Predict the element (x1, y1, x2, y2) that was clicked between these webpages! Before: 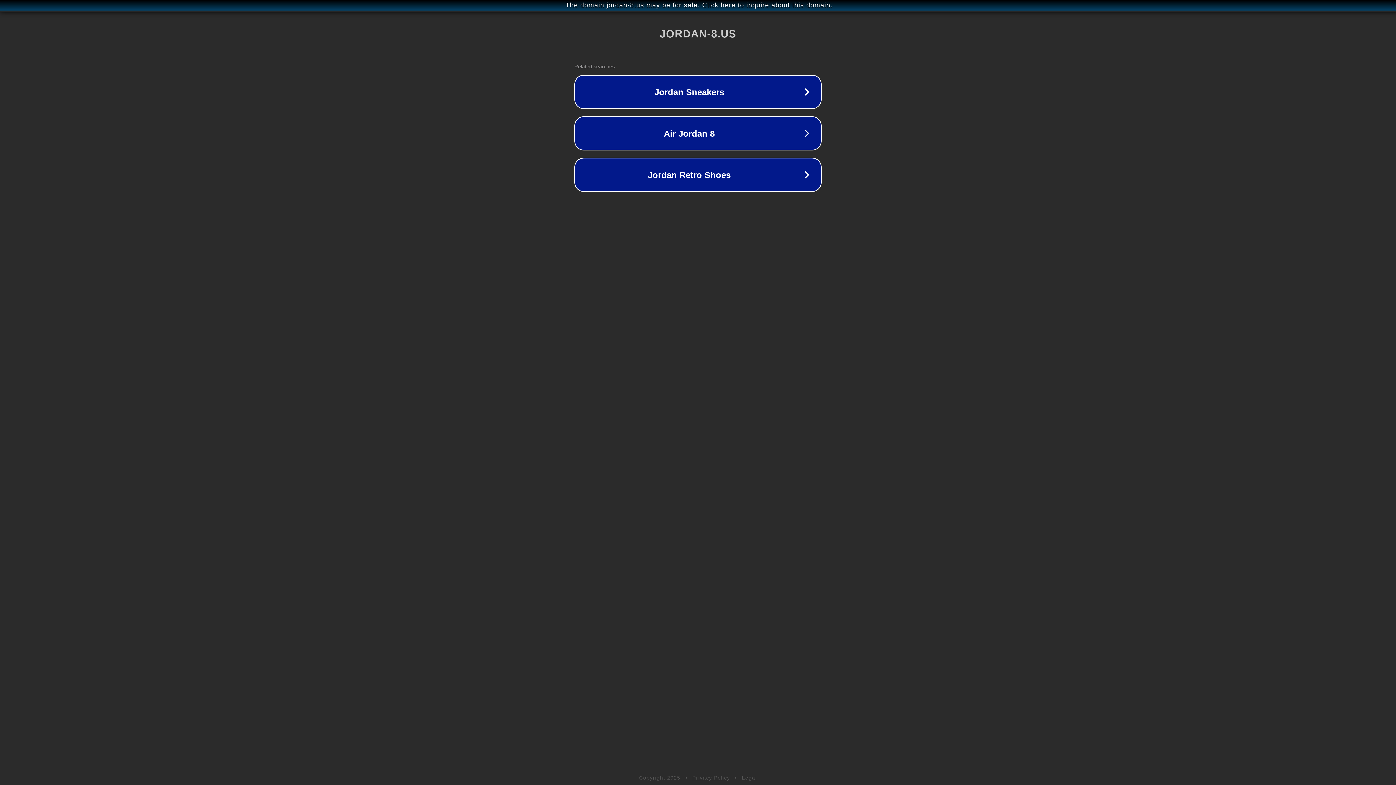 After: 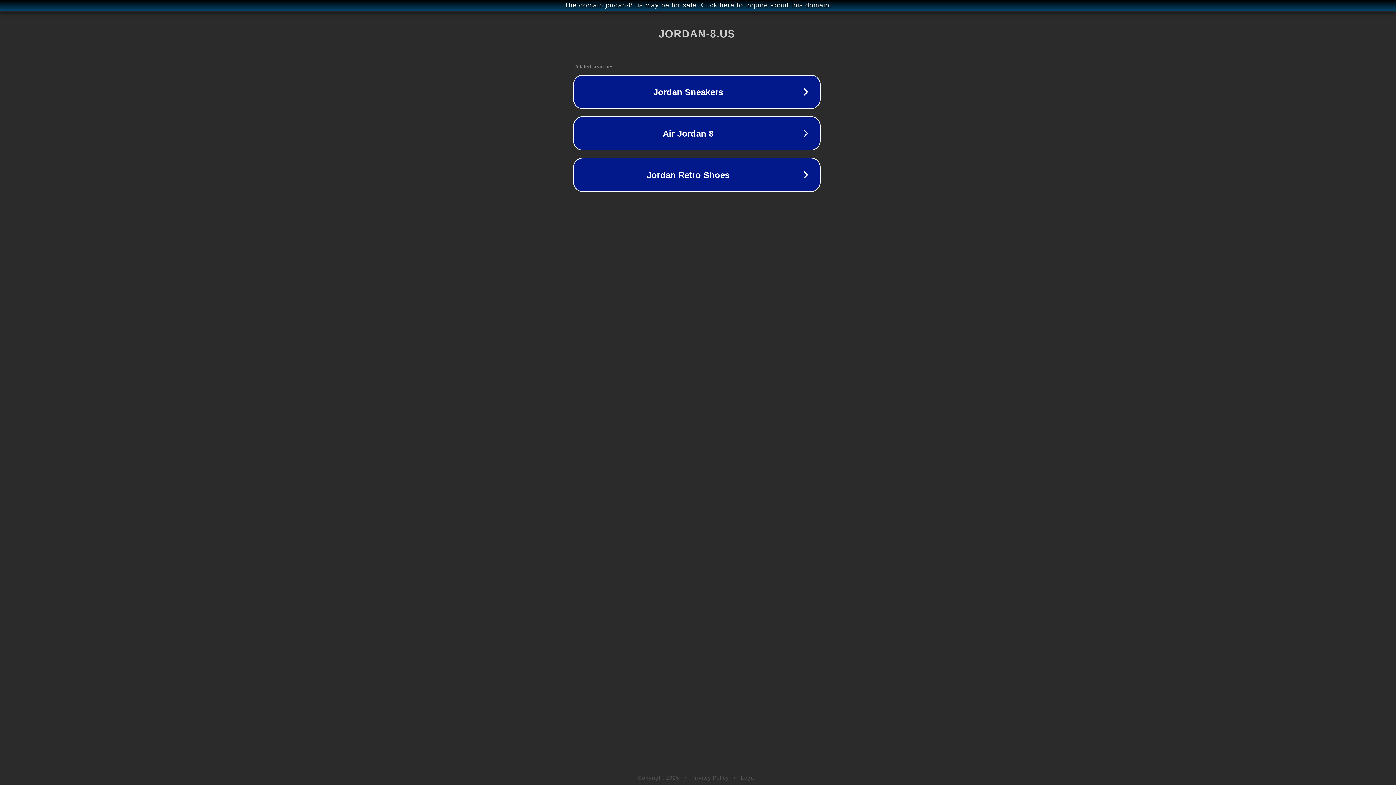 Action: bbox: (1, 1, 1397, 9) label: The domain jordan-8.us may be for sale. Click here to inquire about this domain.